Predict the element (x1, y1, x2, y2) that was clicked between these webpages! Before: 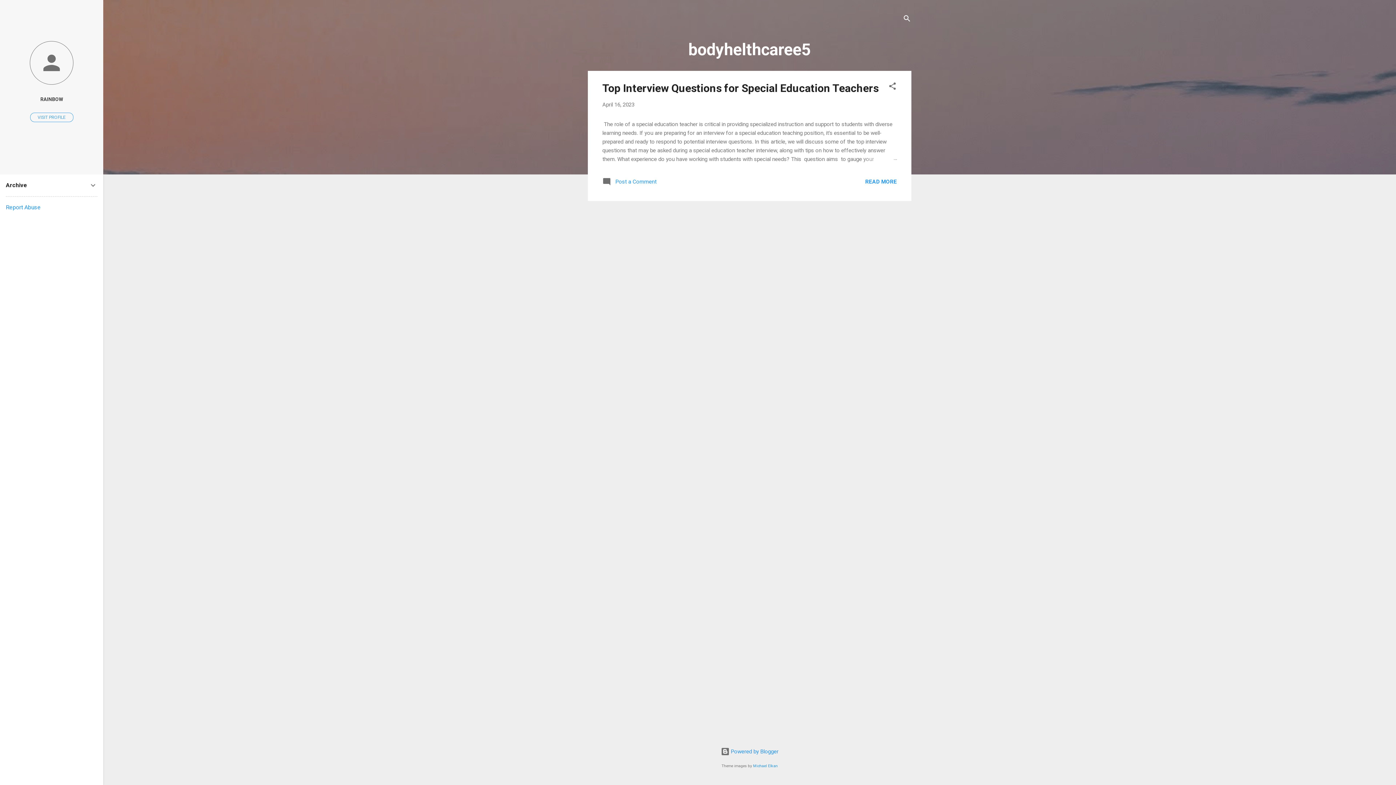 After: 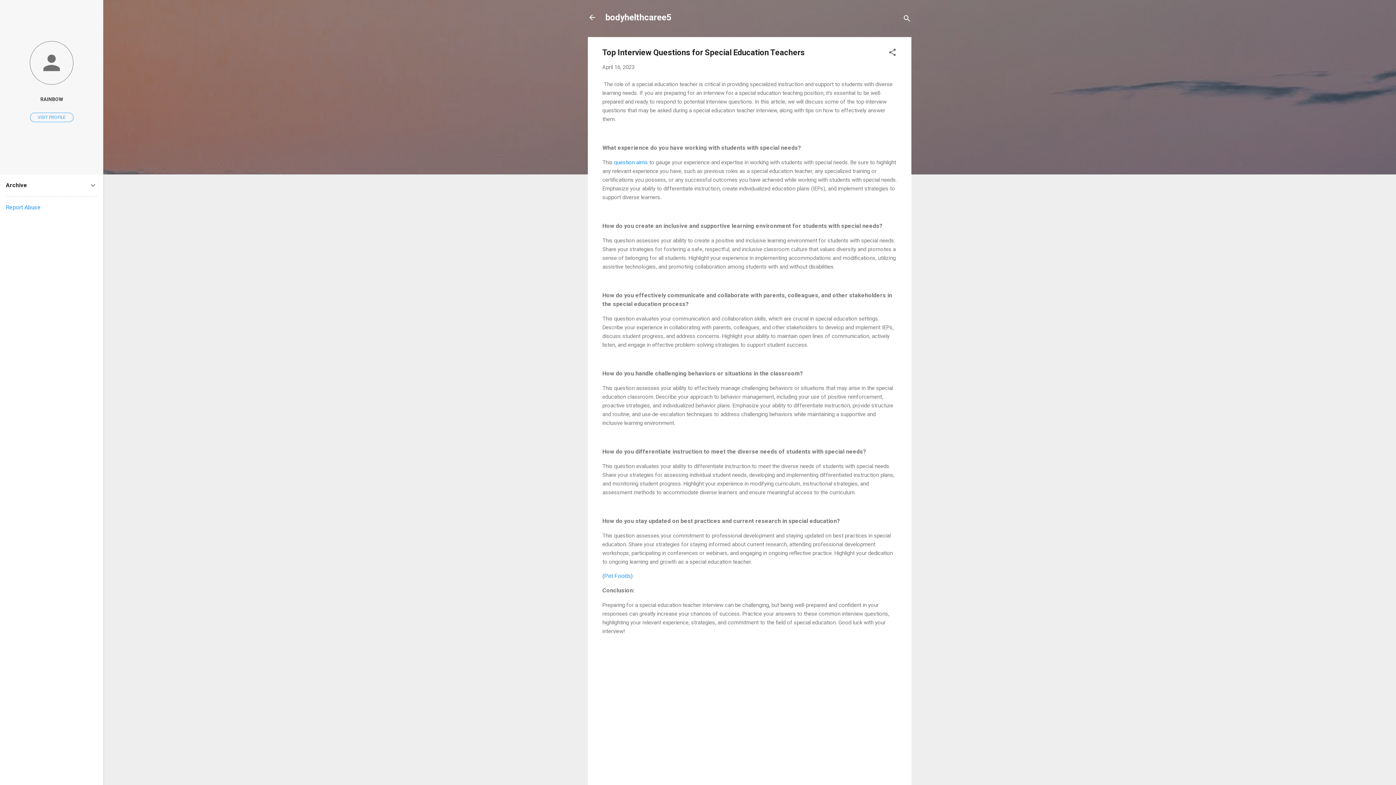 Action: bbox: (862, 154, 897, 163)